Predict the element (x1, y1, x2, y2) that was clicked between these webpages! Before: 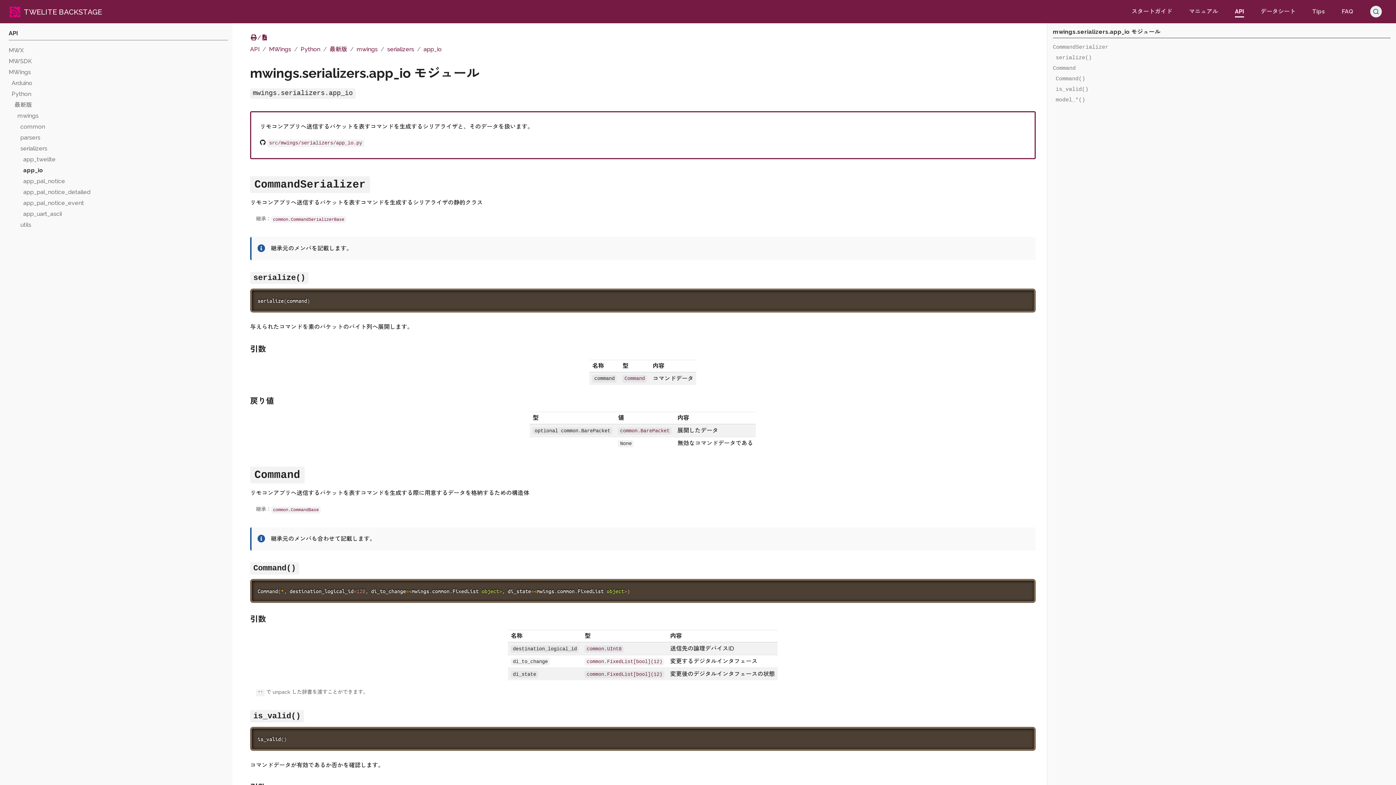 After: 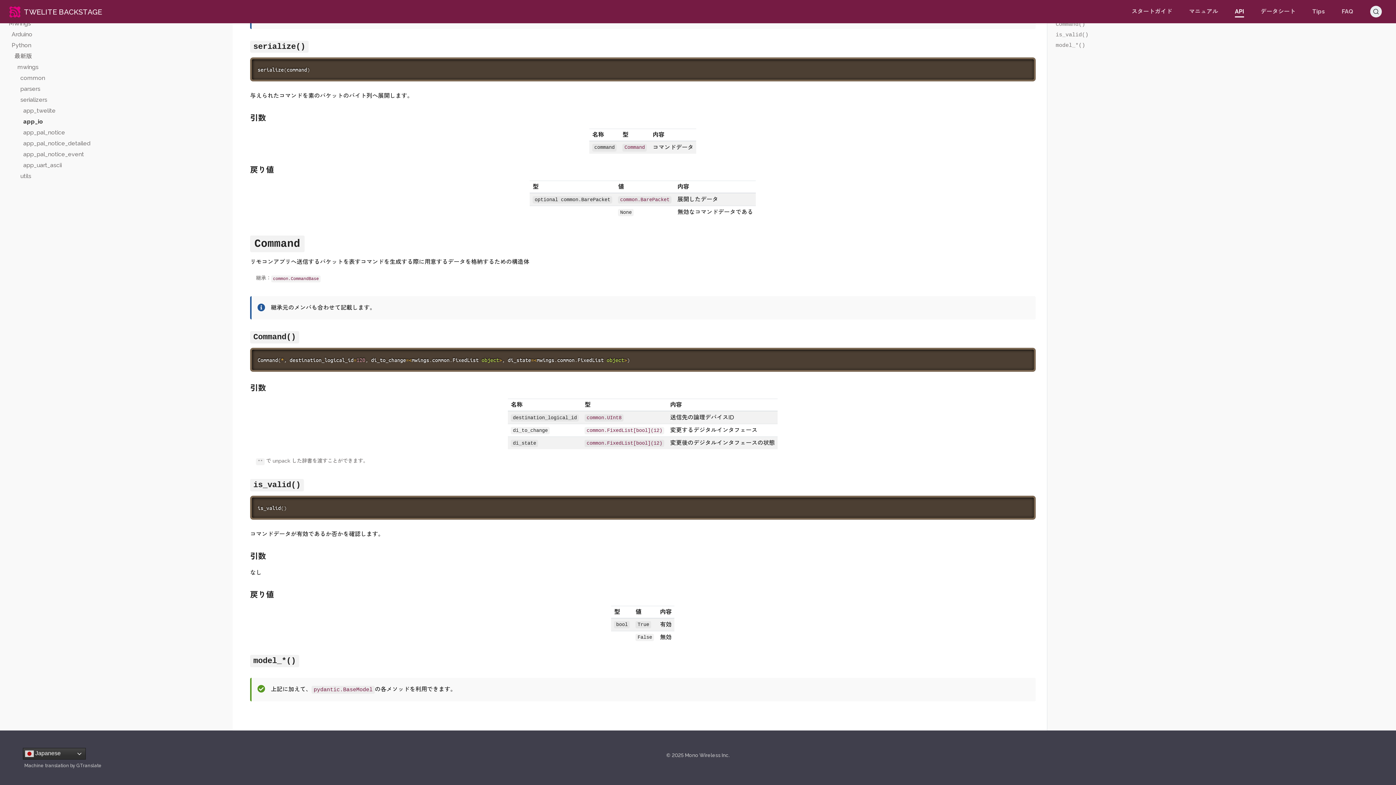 Action: bbox: (1055, 84, 1390, 95) label: is_valid()